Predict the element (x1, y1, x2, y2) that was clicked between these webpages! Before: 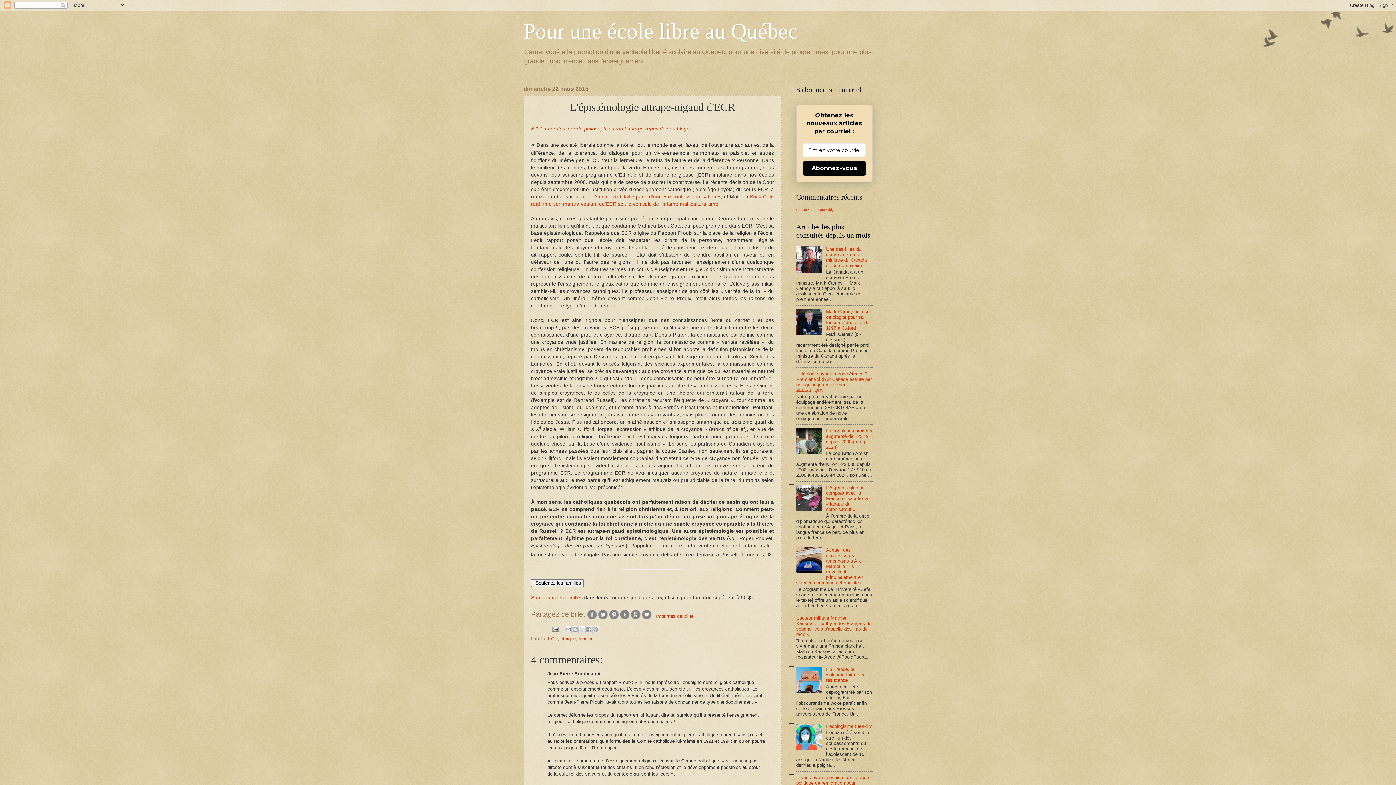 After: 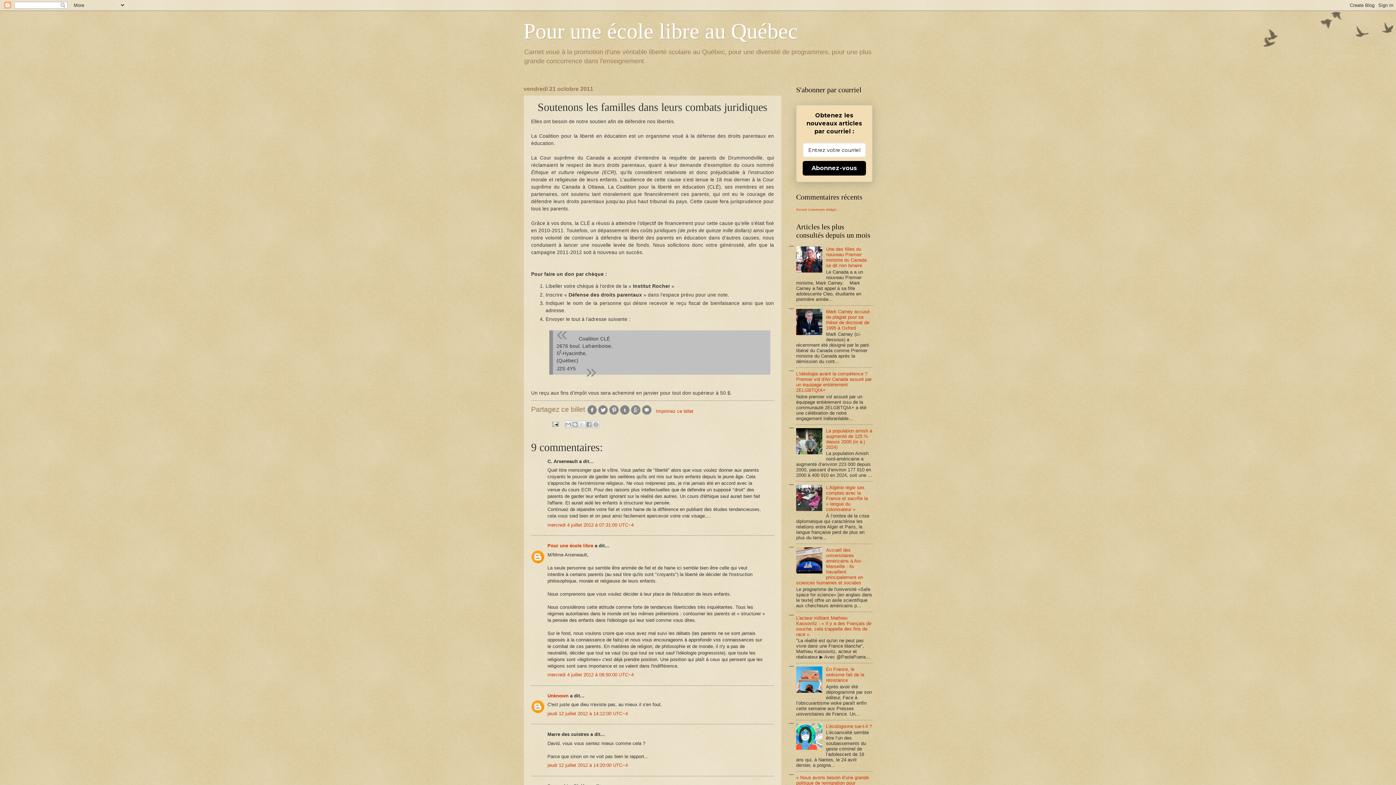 Action: label:  Soutenez les familles bbox: (531, 580, 584, 586)